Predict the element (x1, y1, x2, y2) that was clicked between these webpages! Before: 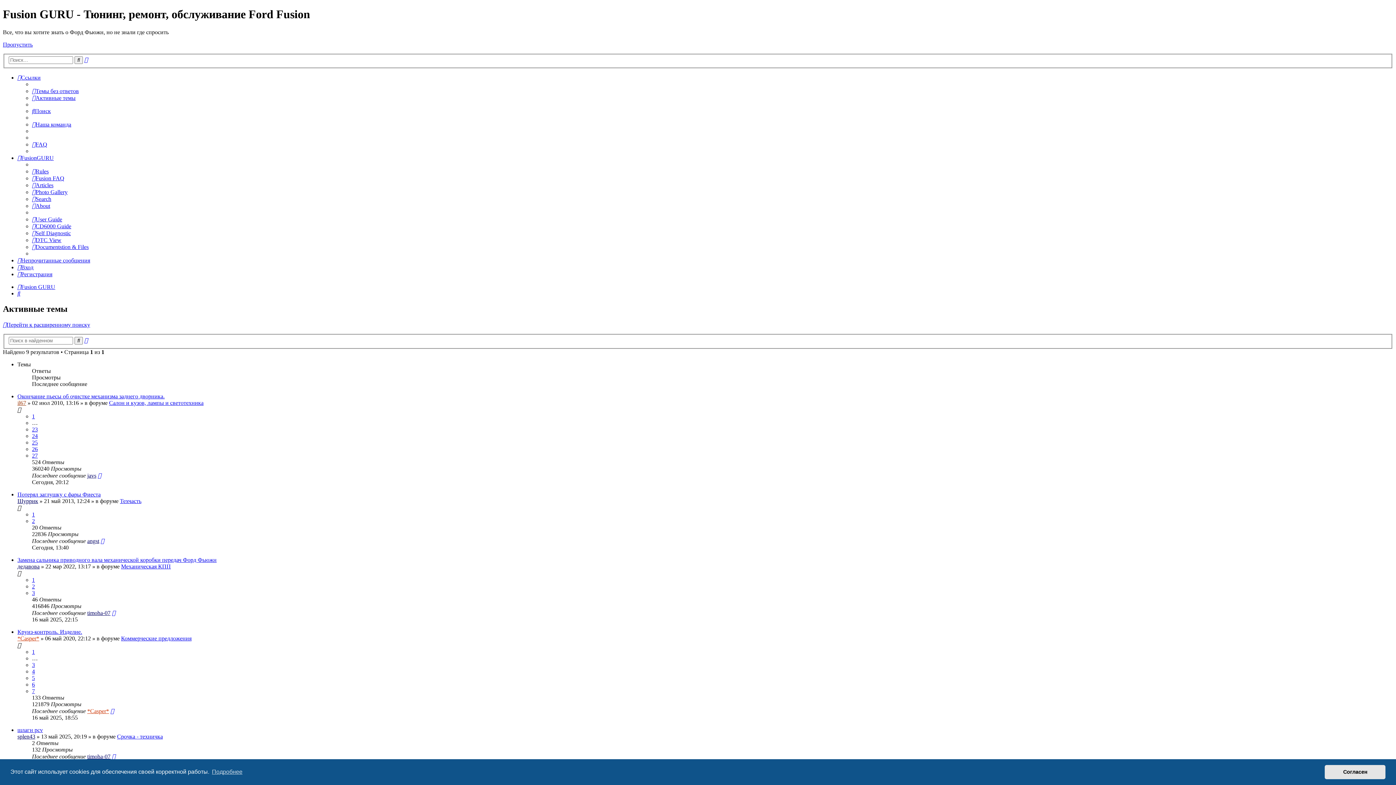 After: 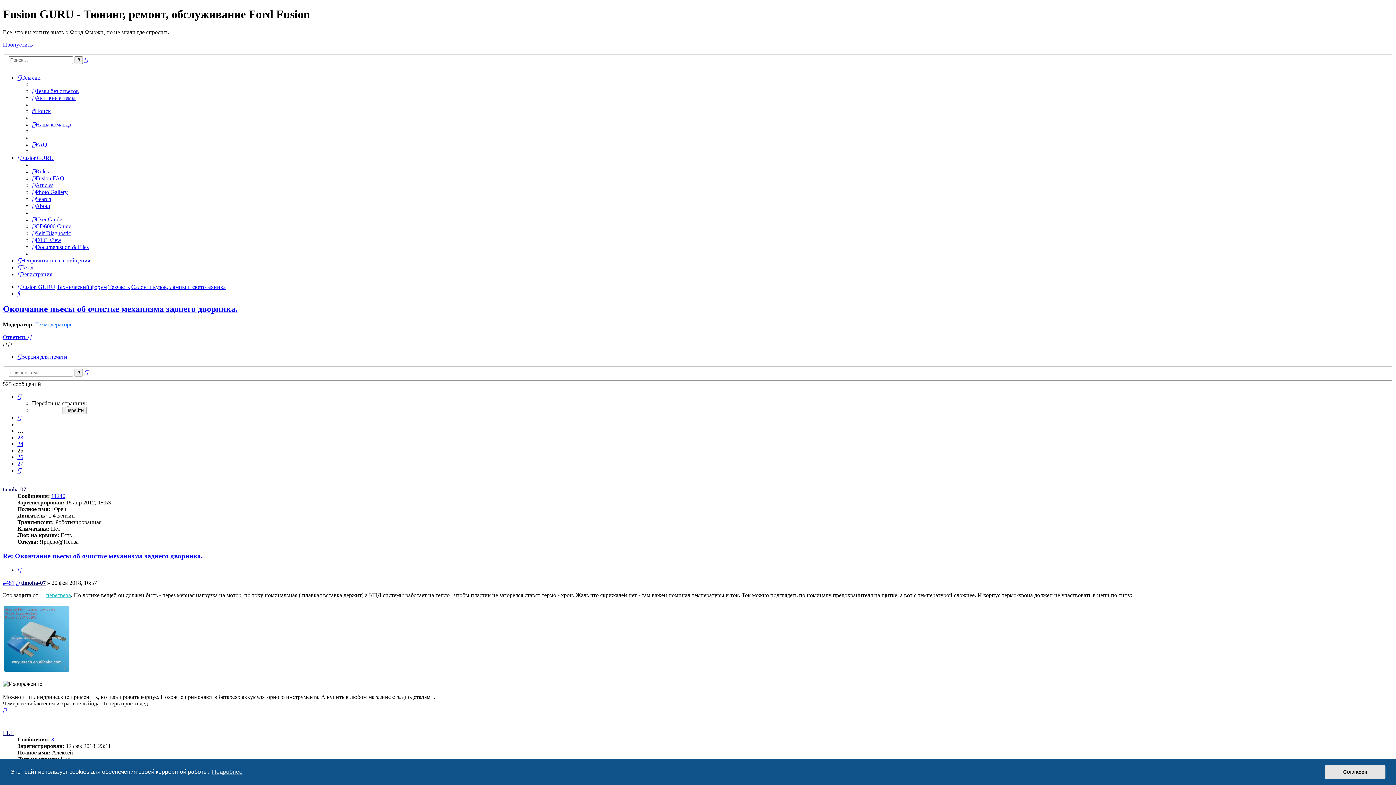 Action: label: 25 bbox: (32, 439, 37, 445)